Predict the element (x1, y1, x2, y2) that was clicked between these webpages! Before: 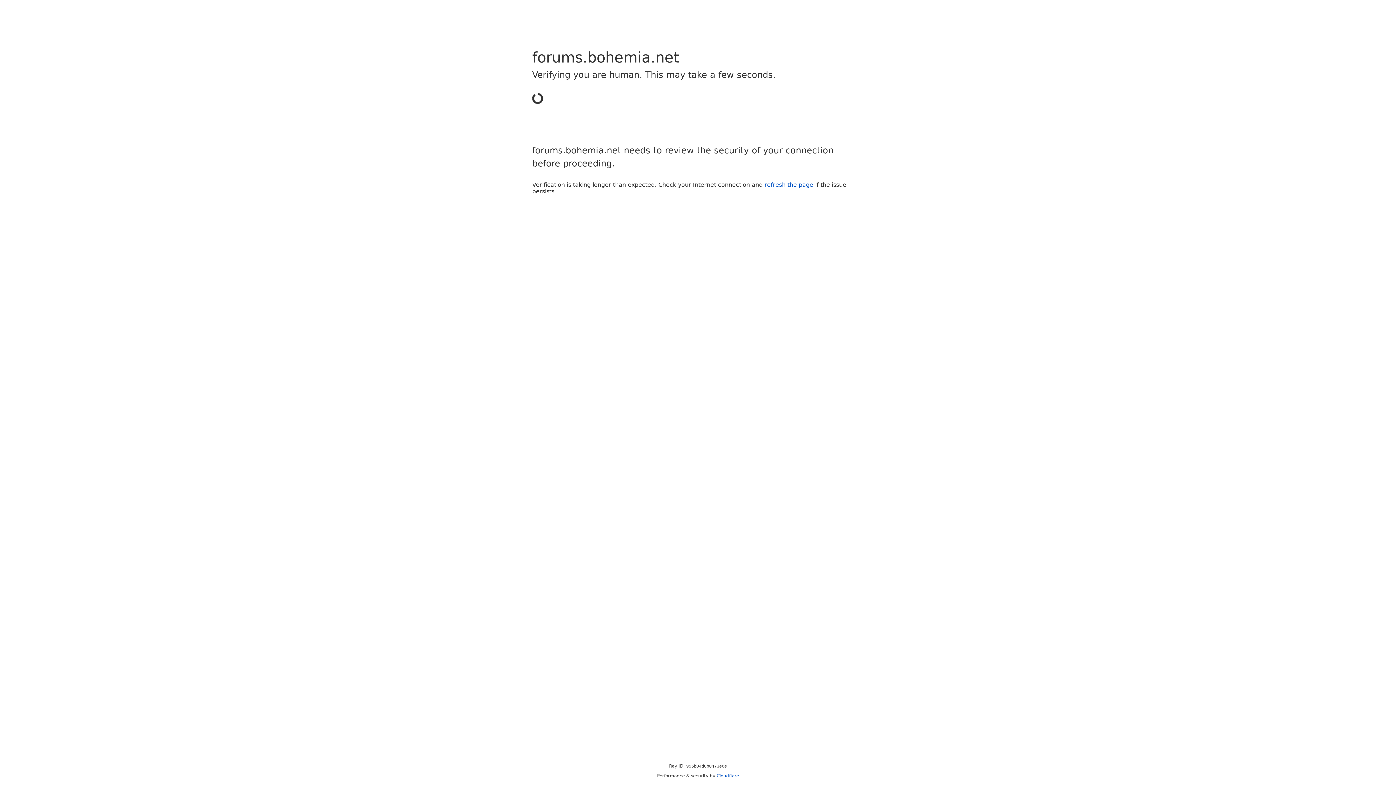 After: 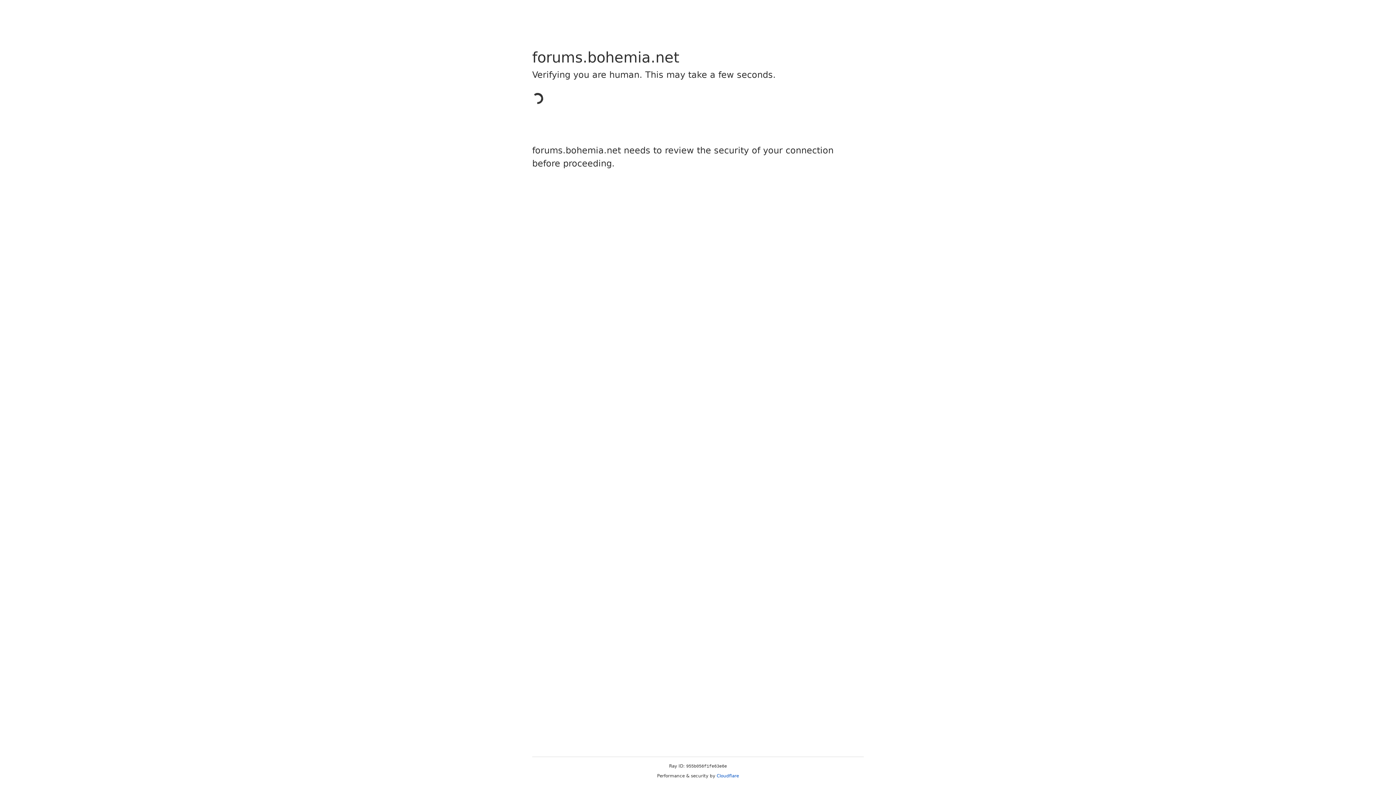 Action: bbox: (716, 773, 739, 778) label: Cloudflare